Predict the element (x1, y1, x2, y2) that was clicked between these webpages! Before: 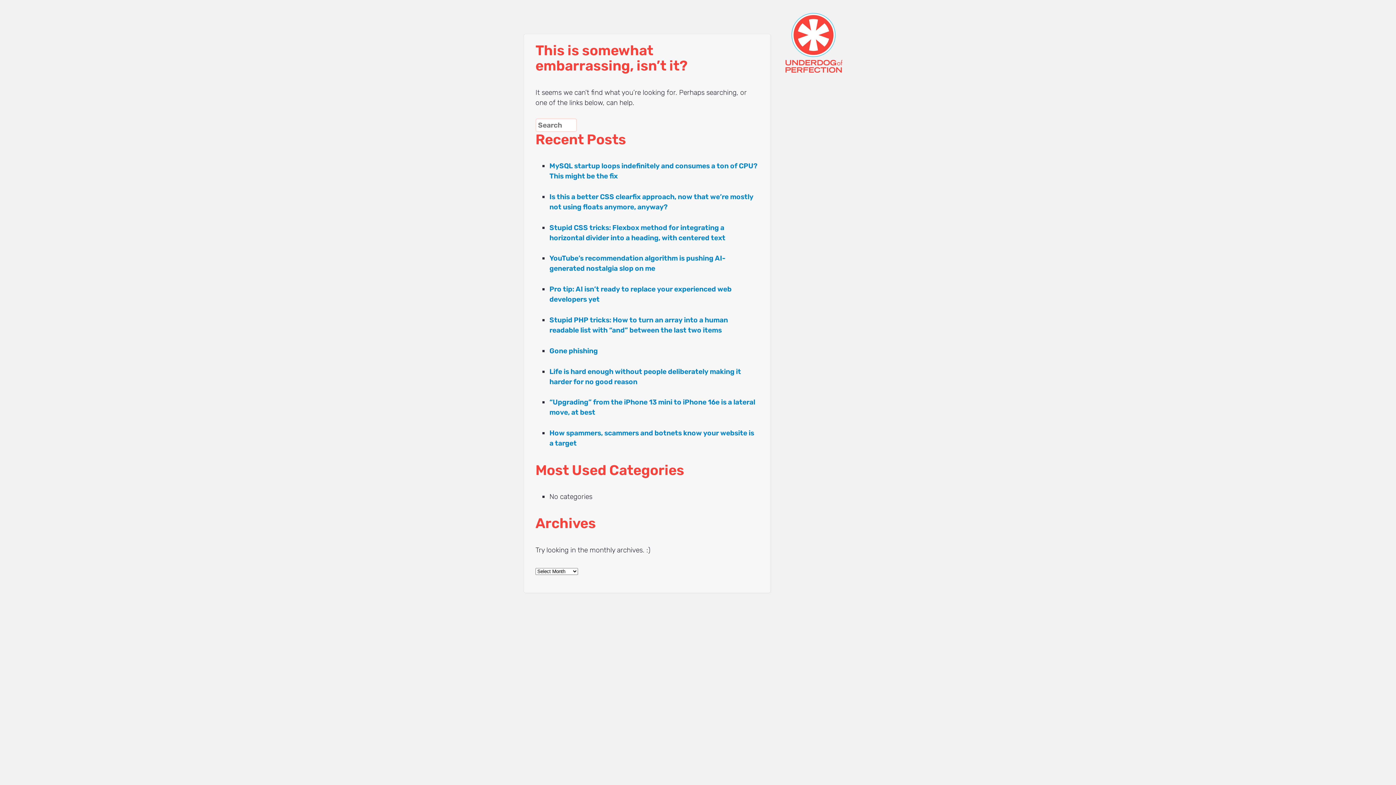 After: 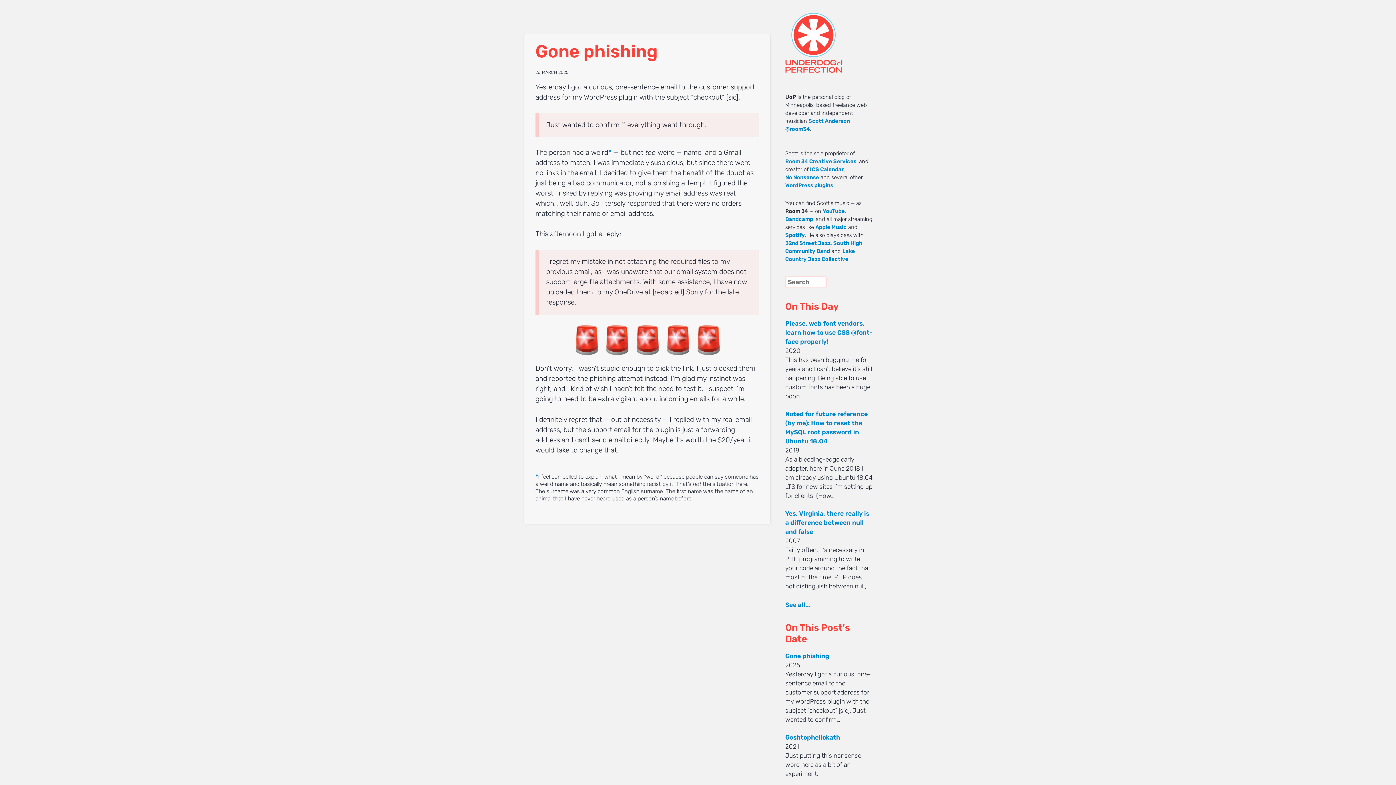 Action: label: Gone phishing bbox: (549, 346, 597, 355)